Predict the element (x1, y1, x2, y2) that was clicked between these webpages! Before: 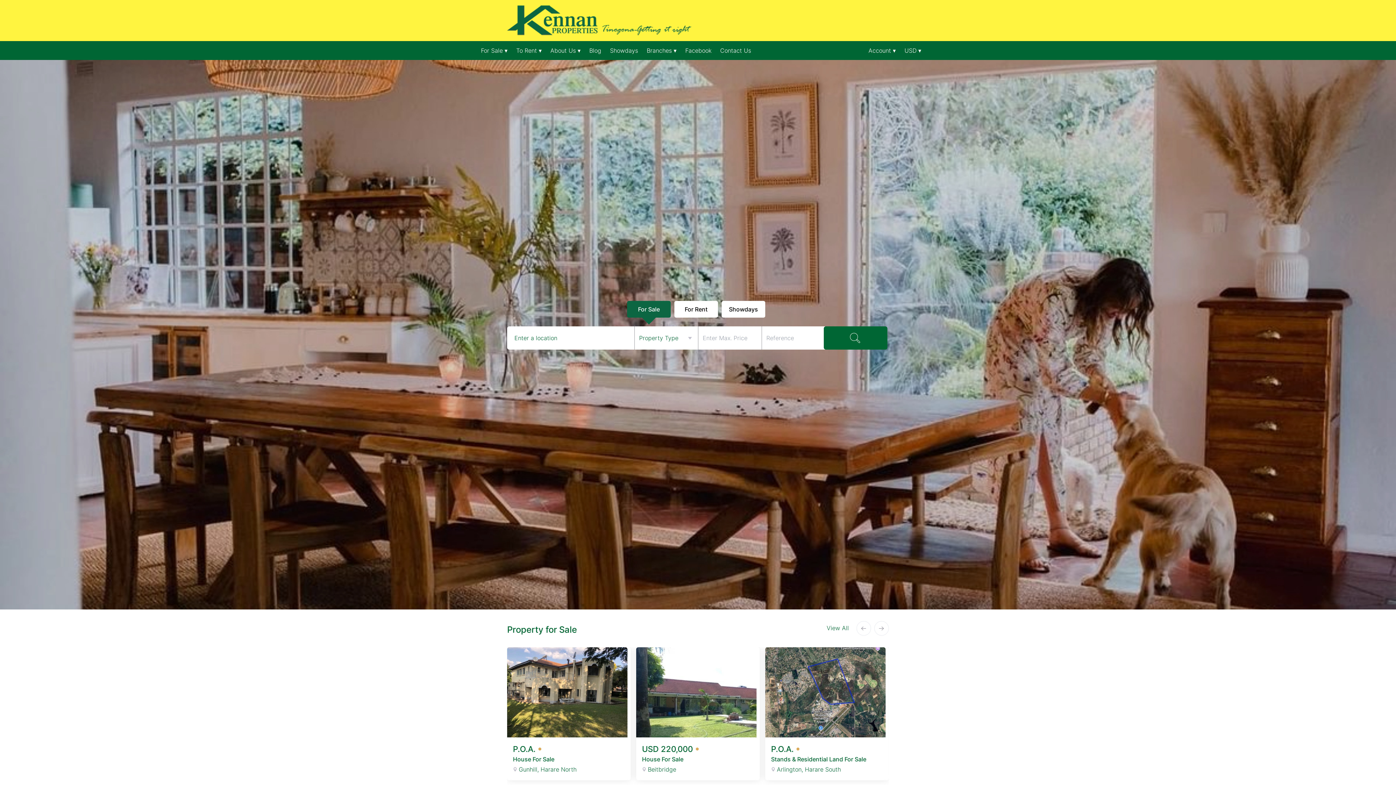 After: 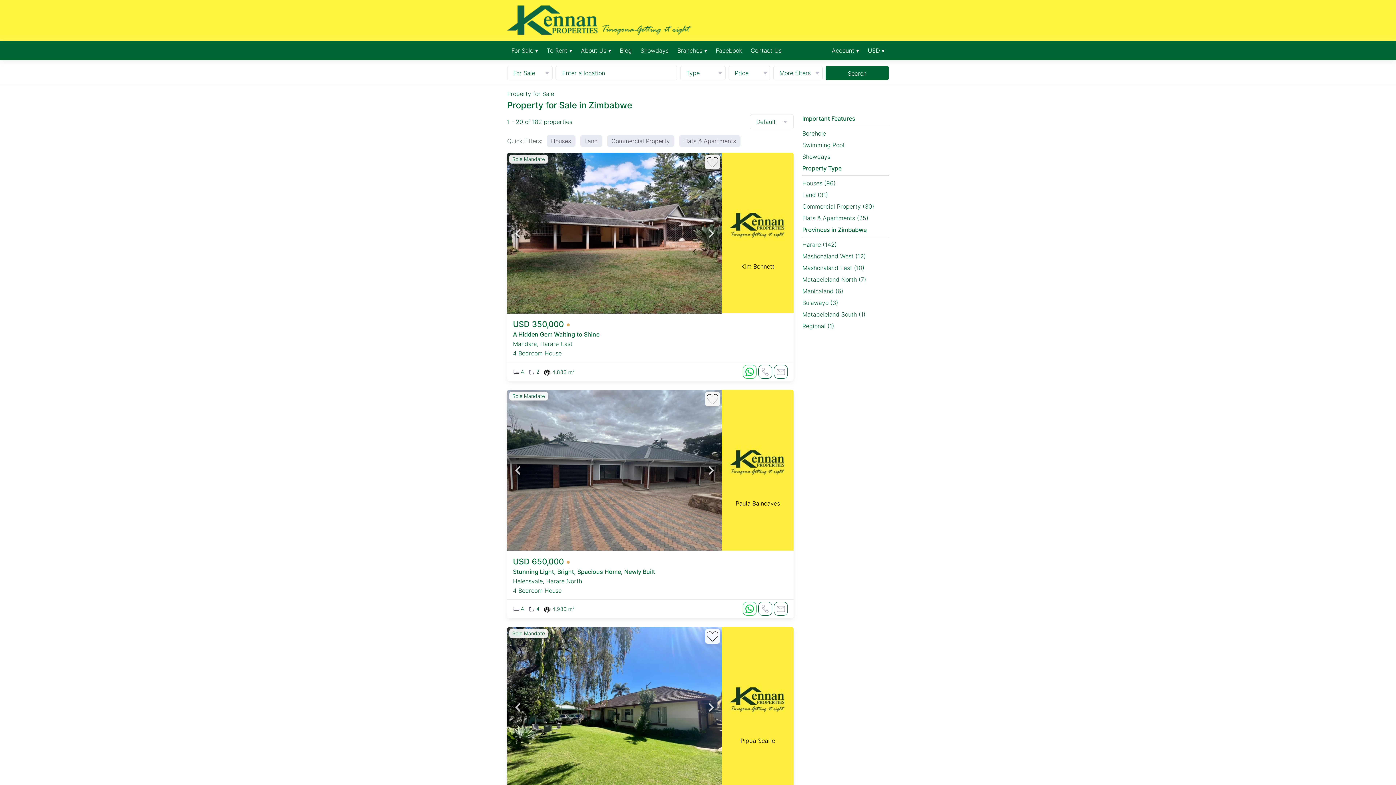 Action: label: View All  bbox: (826, 624, 850, 631)